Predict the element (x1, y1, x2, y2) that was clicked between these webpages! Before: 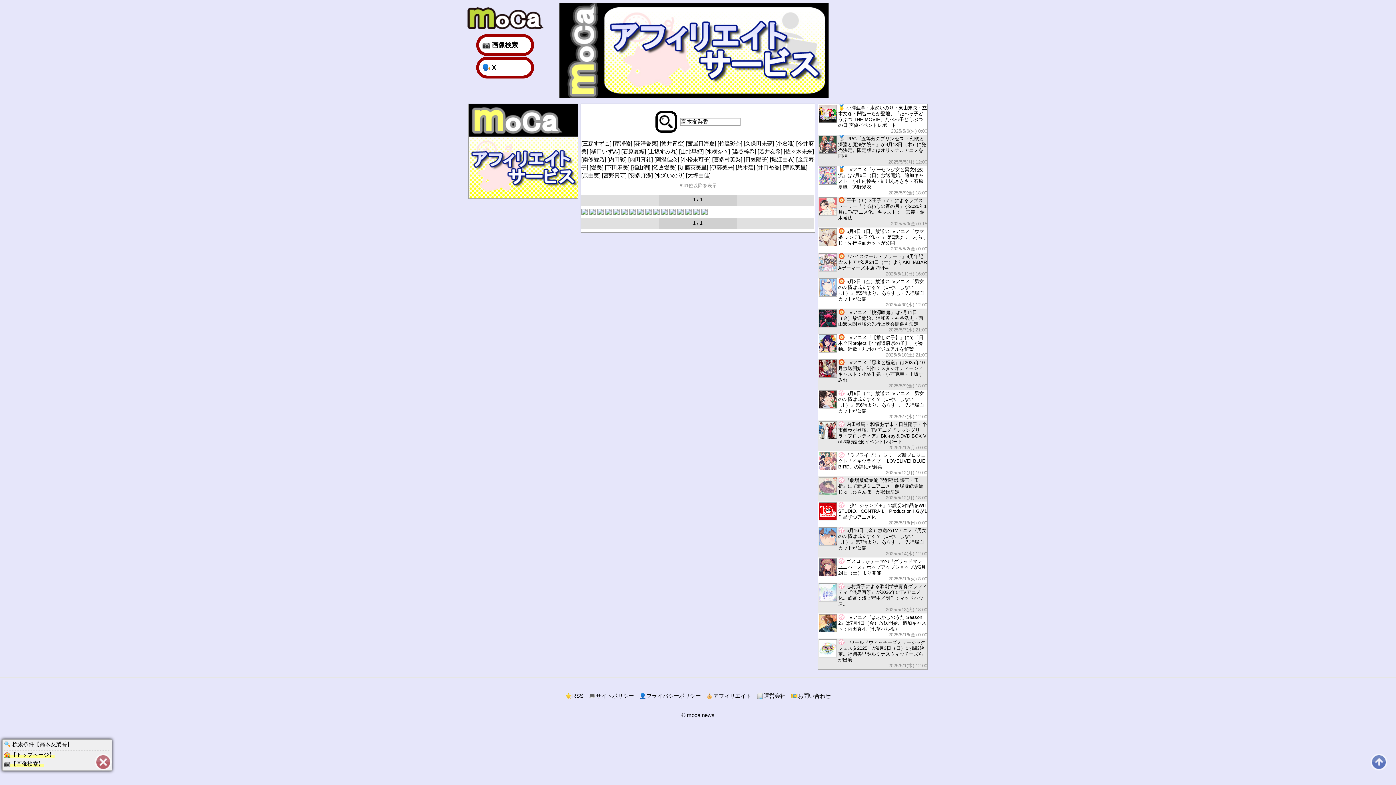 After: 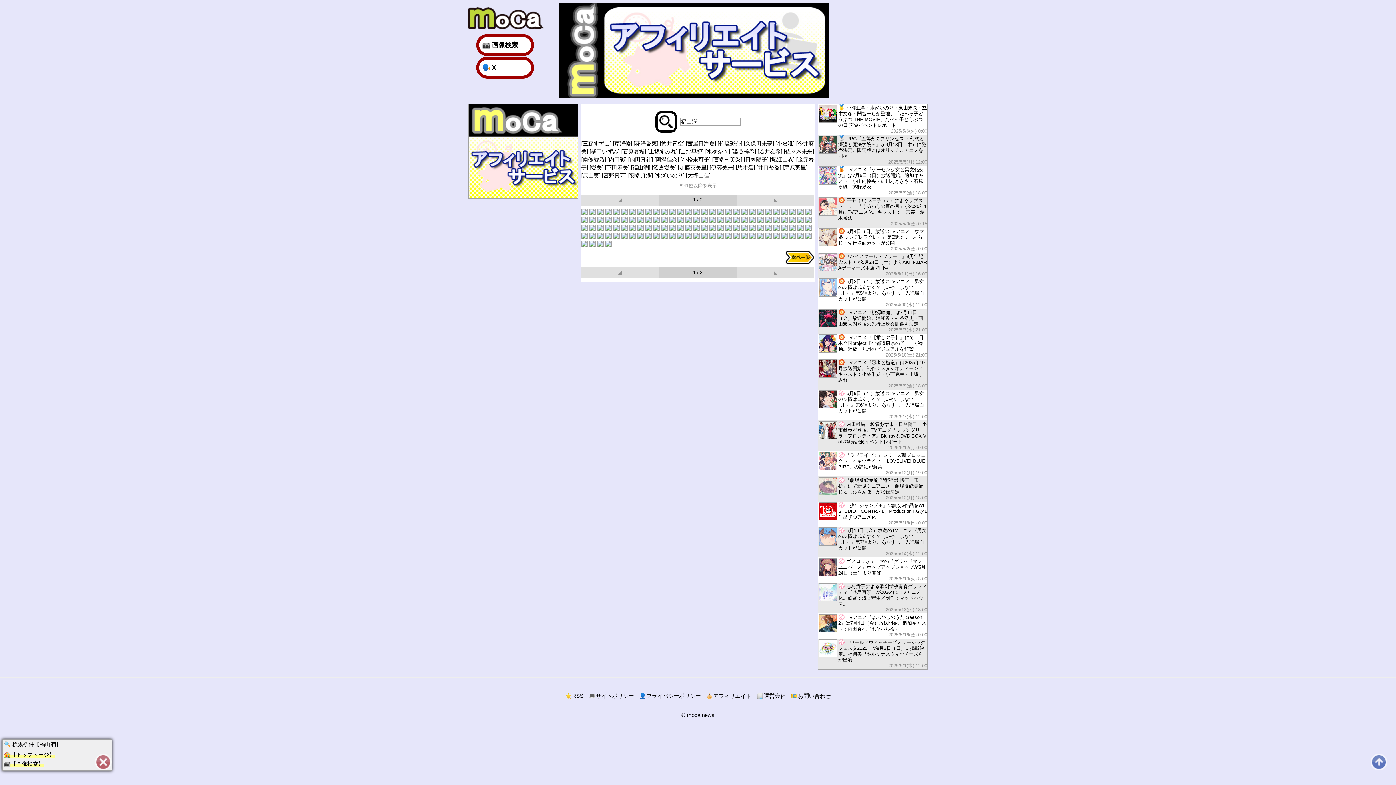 Action: label: [福山潤] bbox: (631, 164, 650, 170)